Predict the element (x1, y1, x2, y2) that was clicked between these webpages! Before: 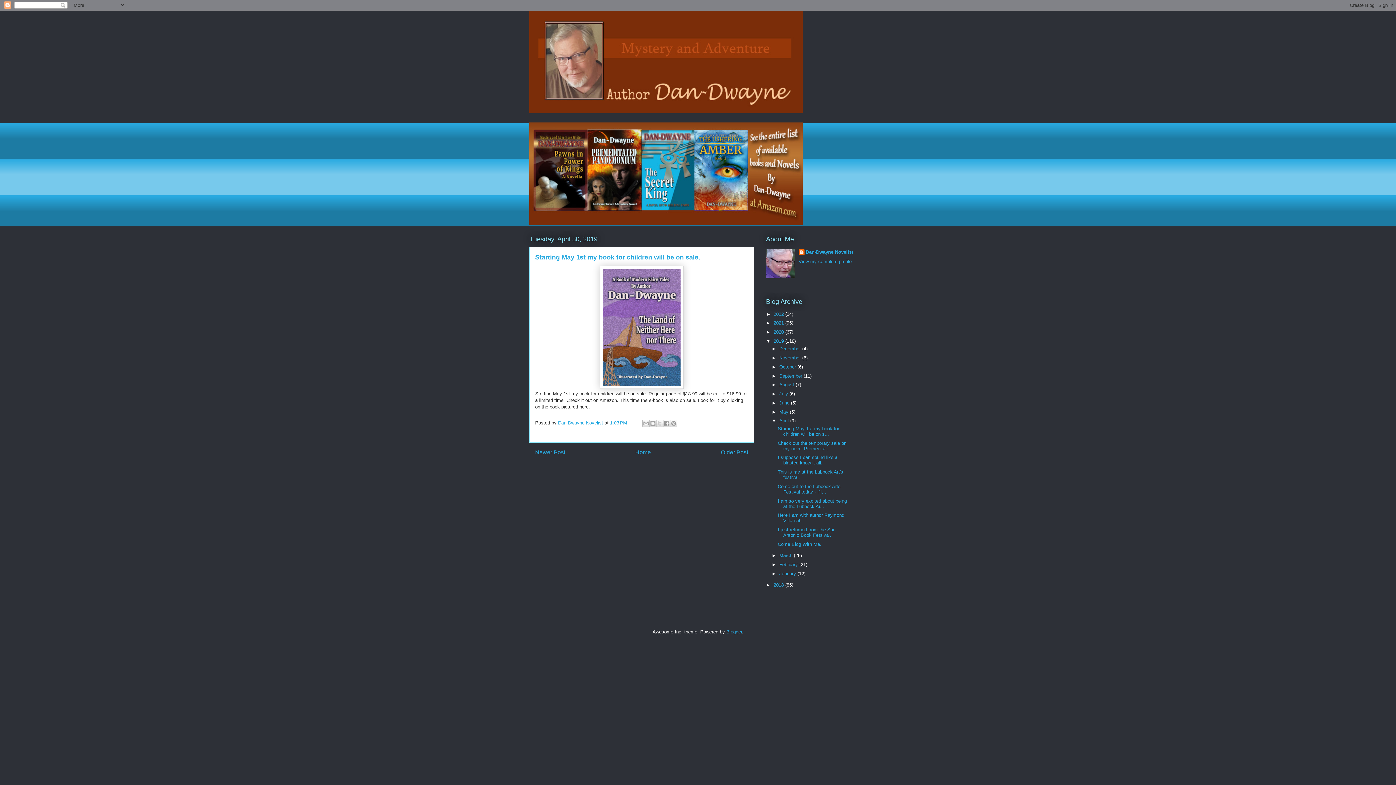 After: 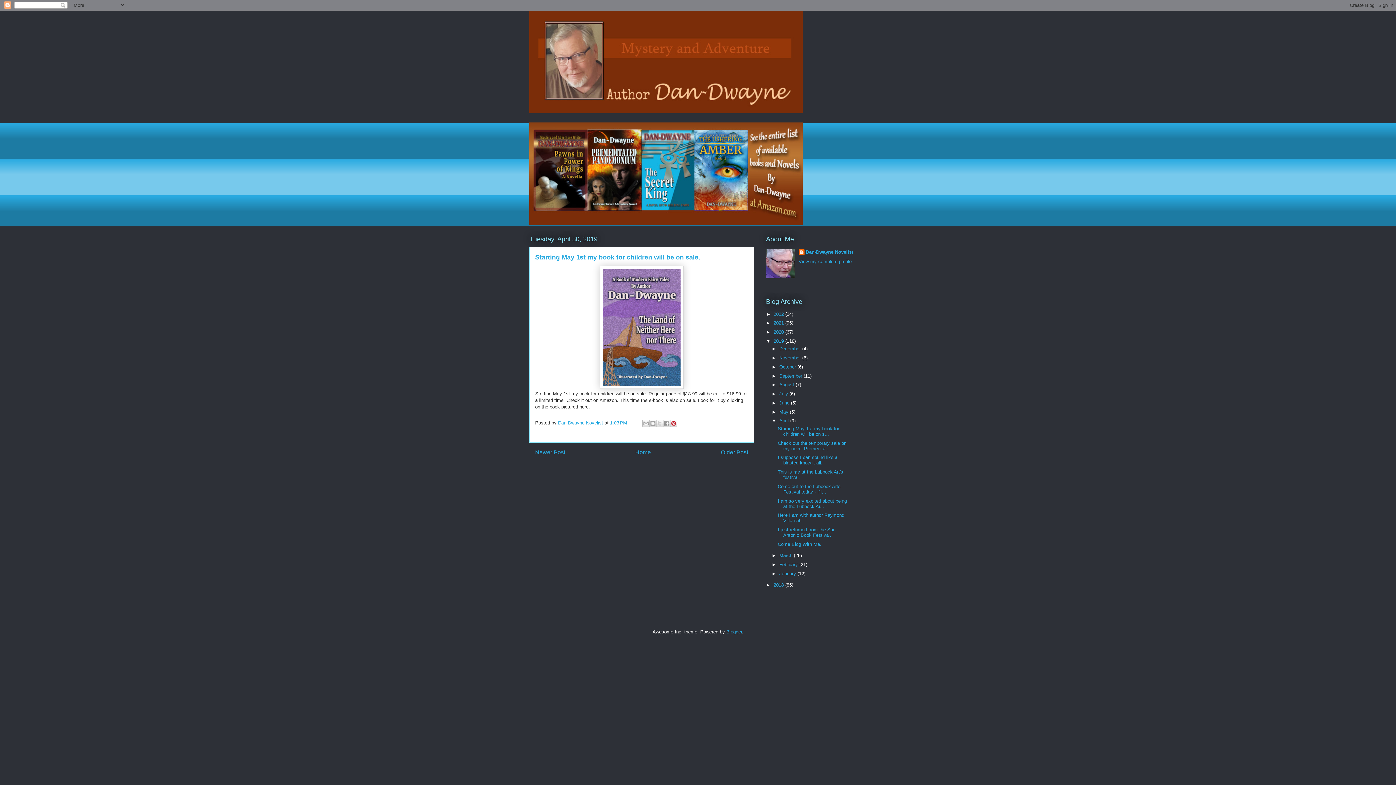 Action: label: Share to Pinterest bbox: (670, 420, 677, 427)